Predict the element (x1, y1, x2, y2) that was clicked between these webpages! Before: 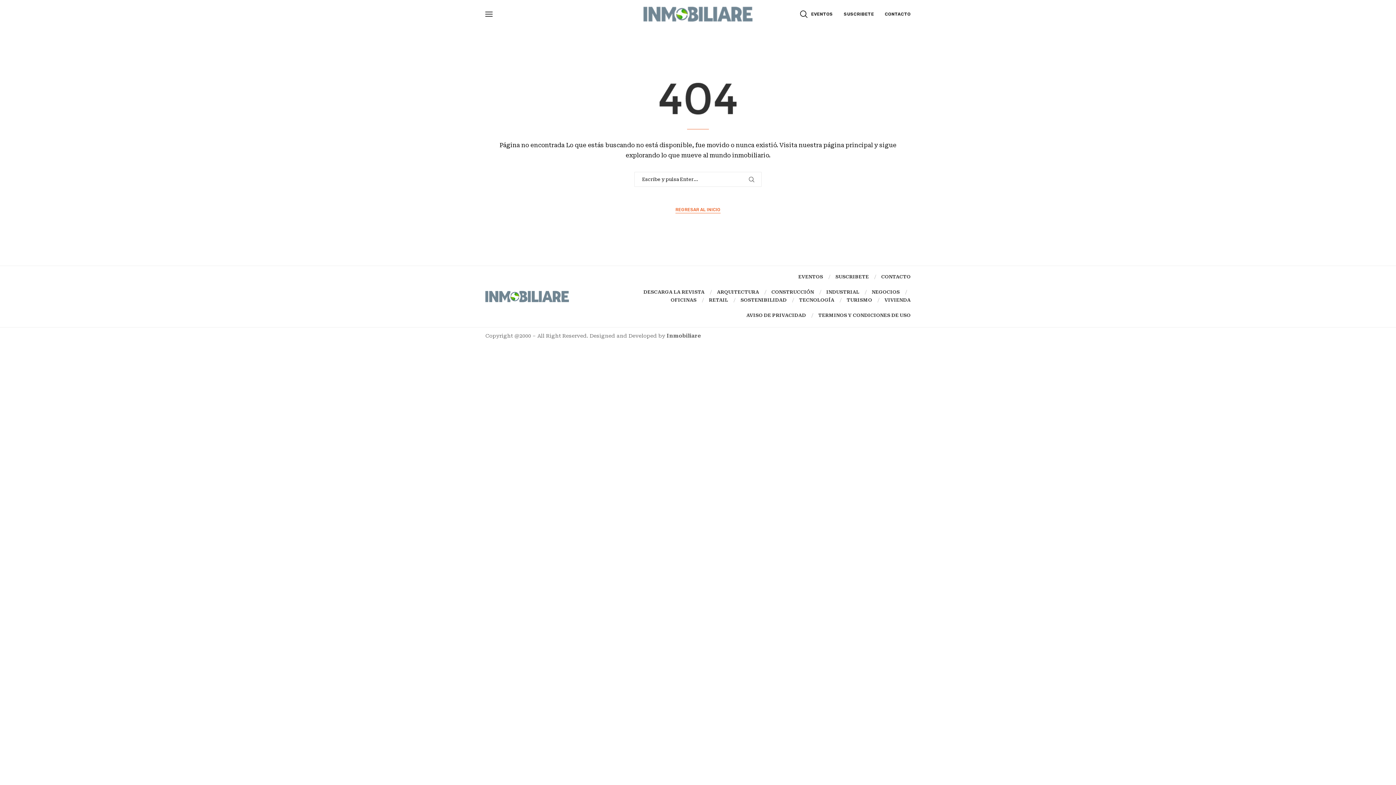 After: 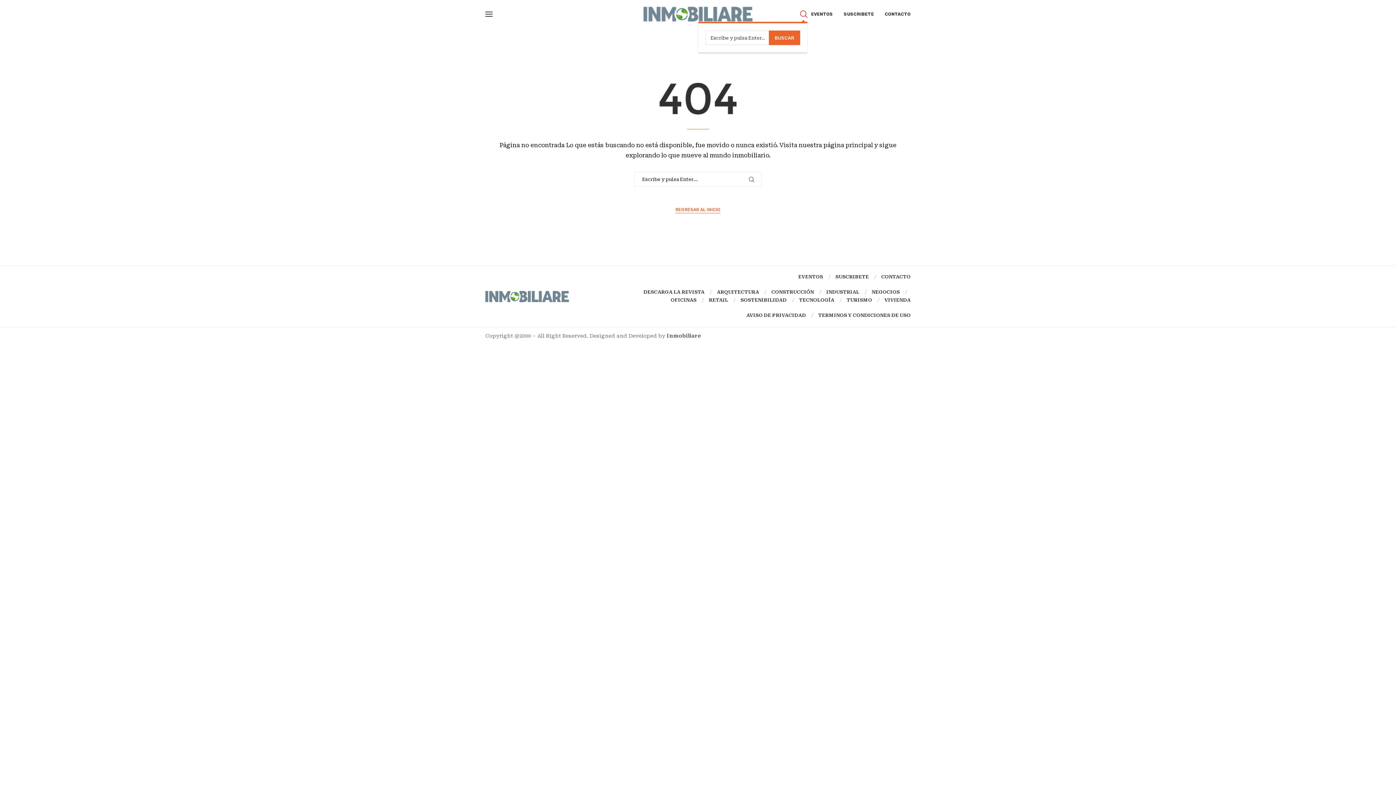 Action: label: Search bbox: (800, 10, 807, 18)